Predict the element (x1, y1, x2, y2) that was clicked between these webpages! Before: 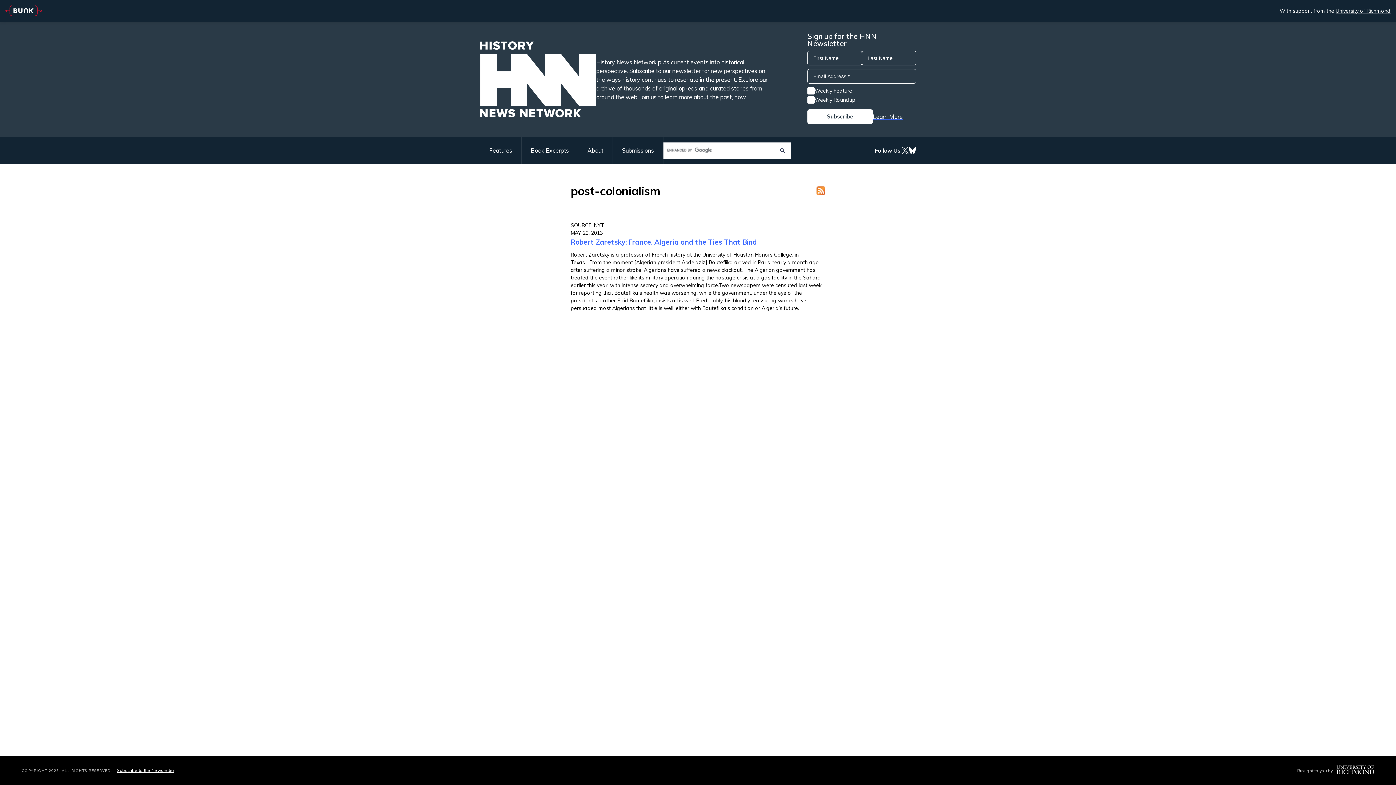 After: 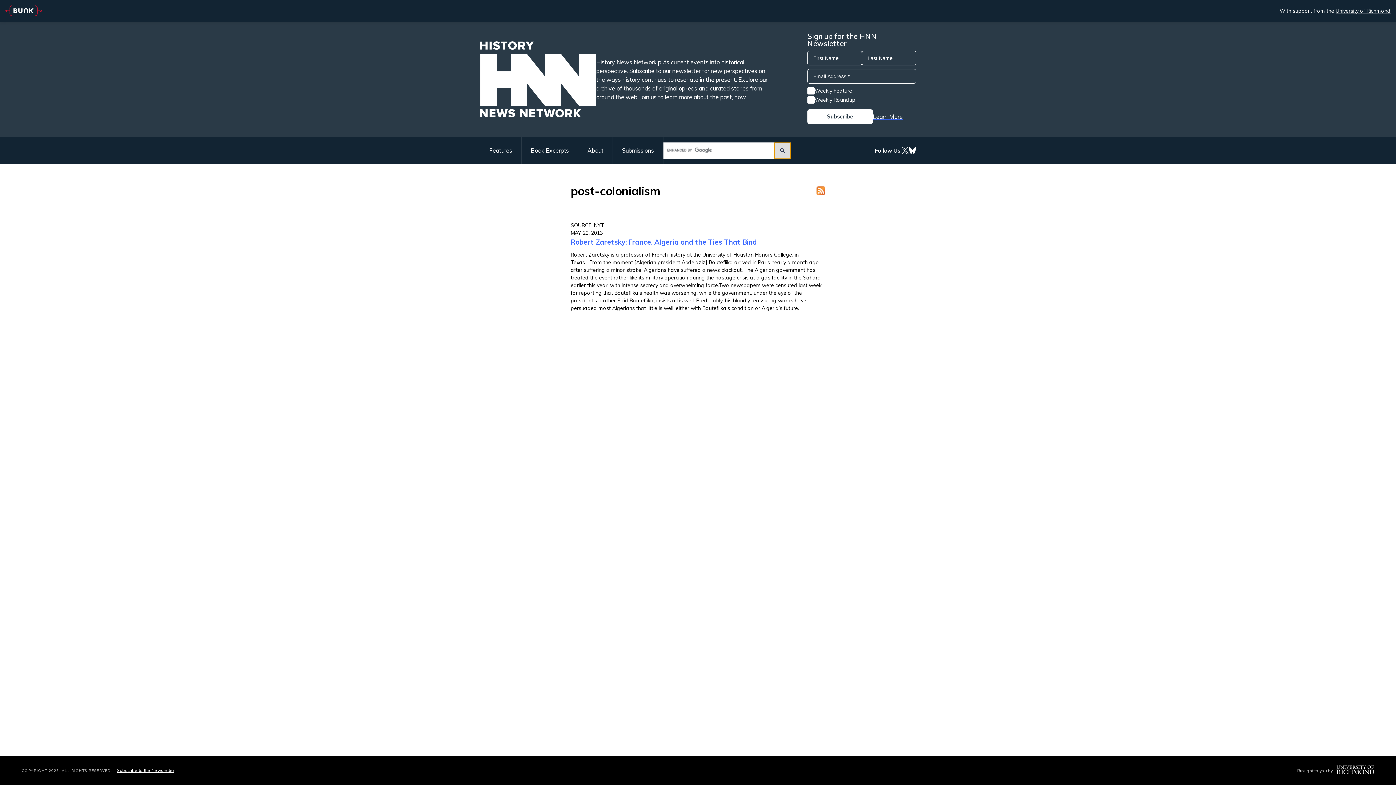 Action: bbox: (774, 142, 790, 158)